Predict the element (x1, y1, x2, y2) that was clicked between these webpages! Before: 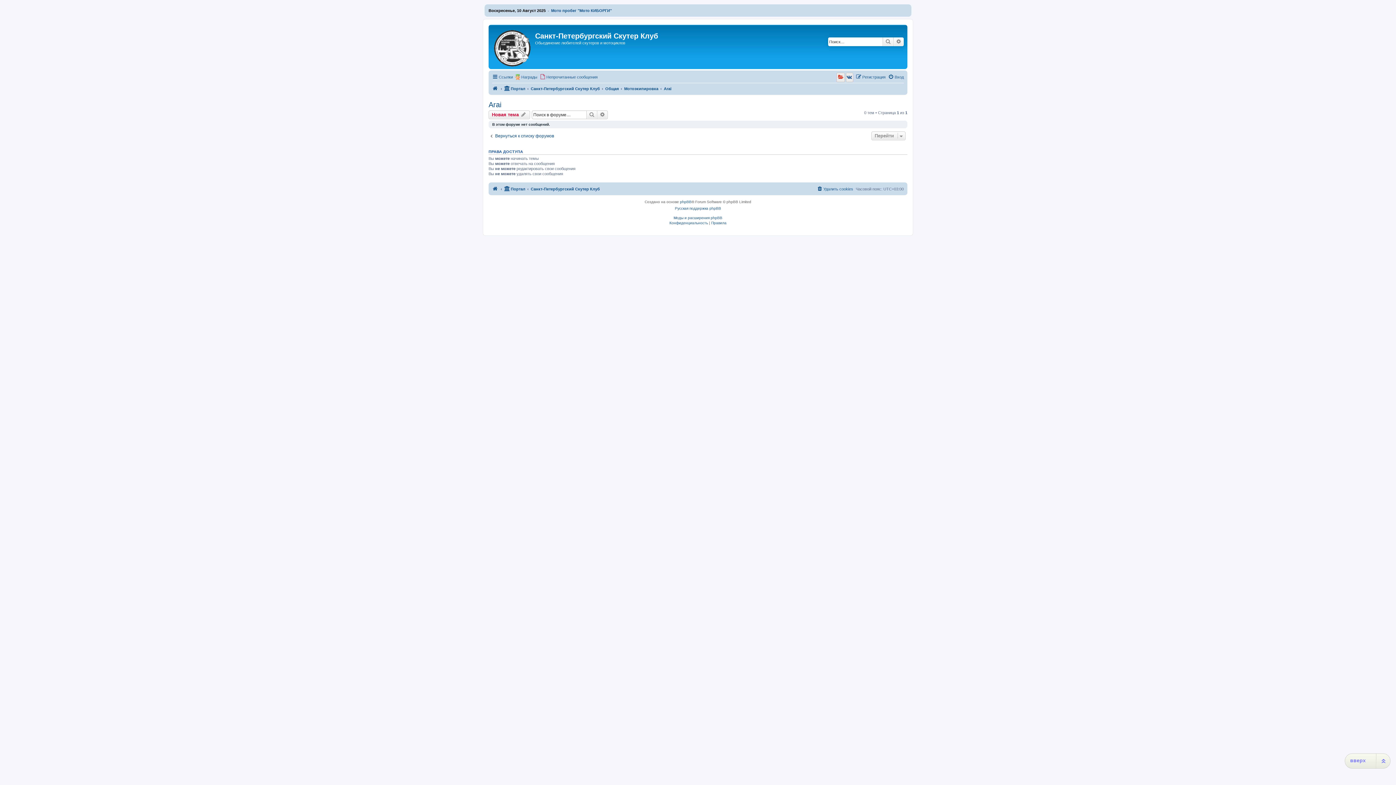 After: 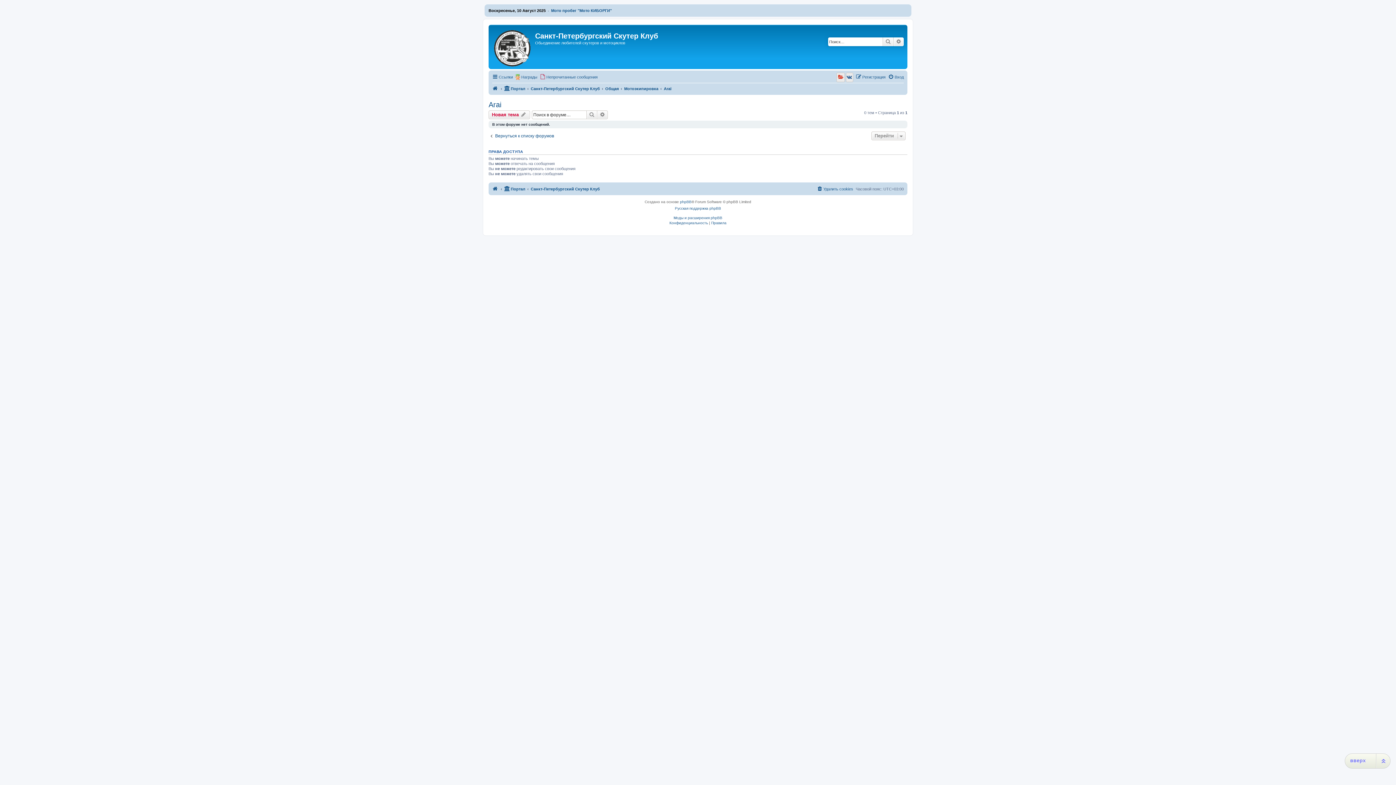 Action: label: Arai bbox: (664, 84, 671, 93)